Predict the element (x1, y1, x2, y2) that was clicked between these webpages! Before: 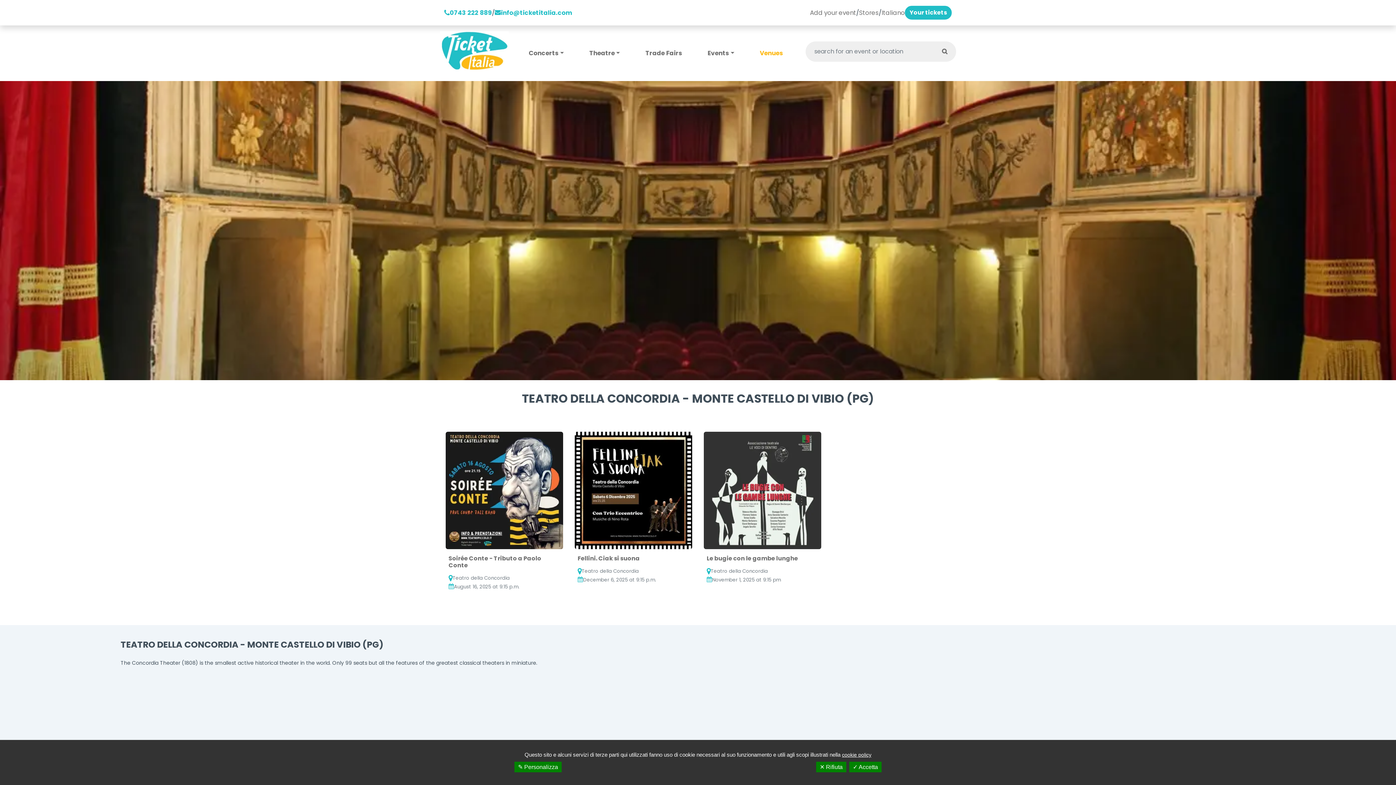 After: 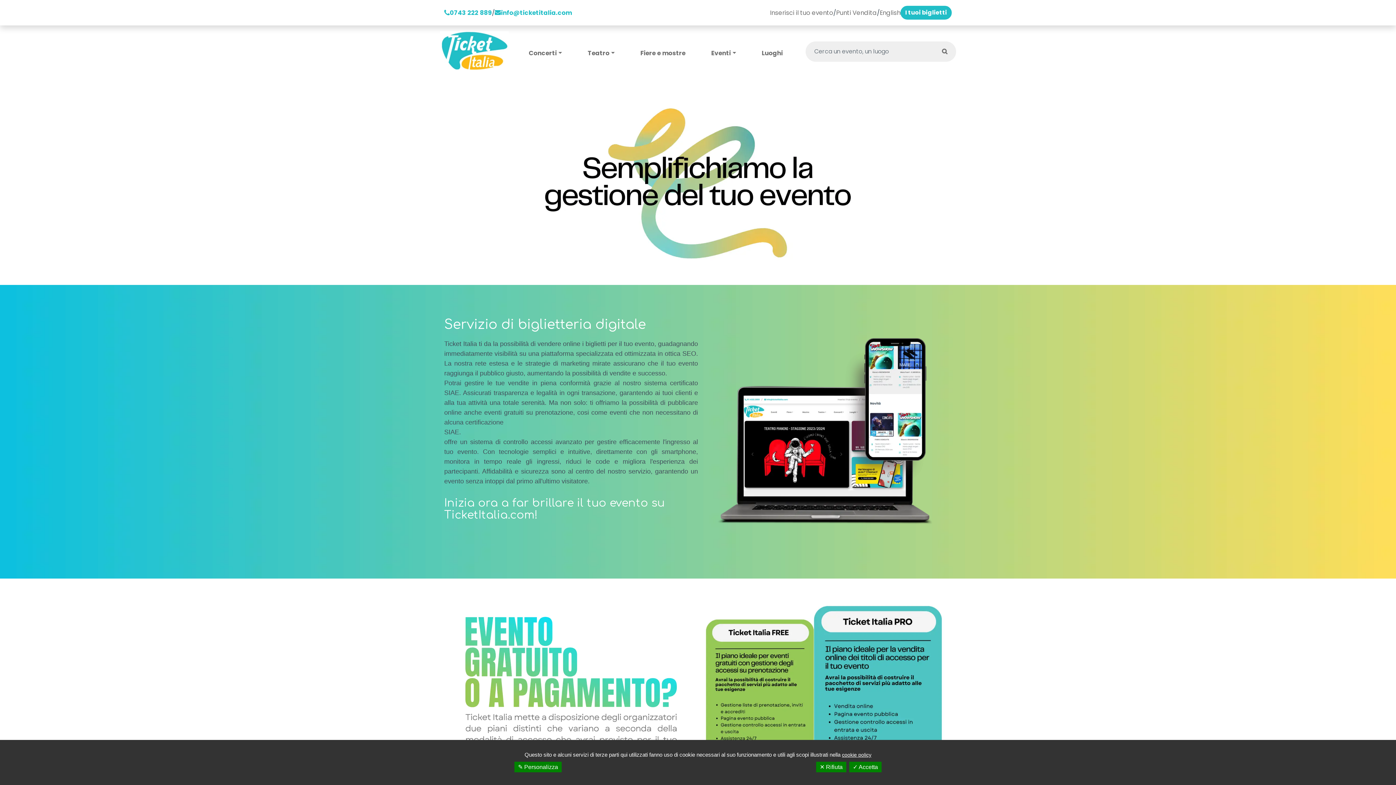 Action: label: Add your event bbox: (810, 8, 856, 17)